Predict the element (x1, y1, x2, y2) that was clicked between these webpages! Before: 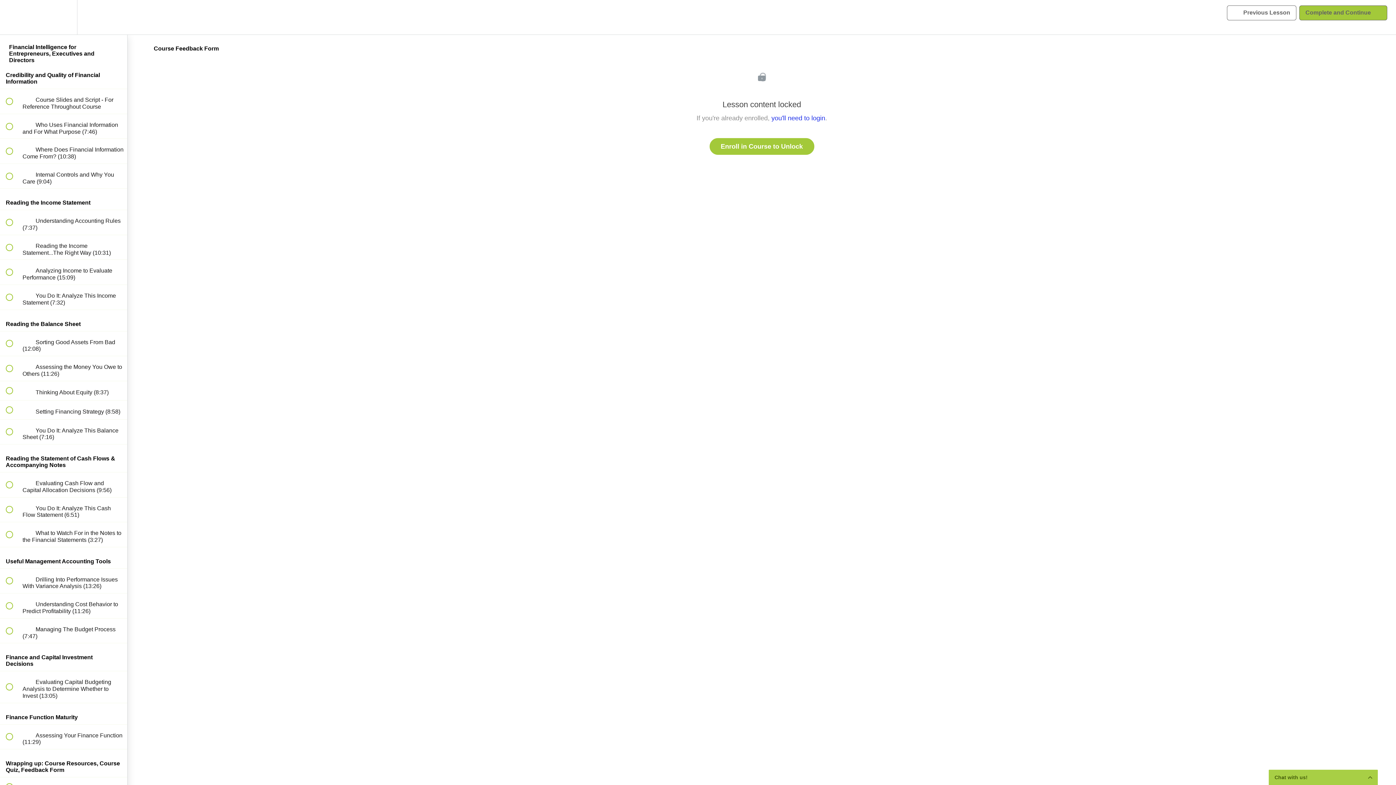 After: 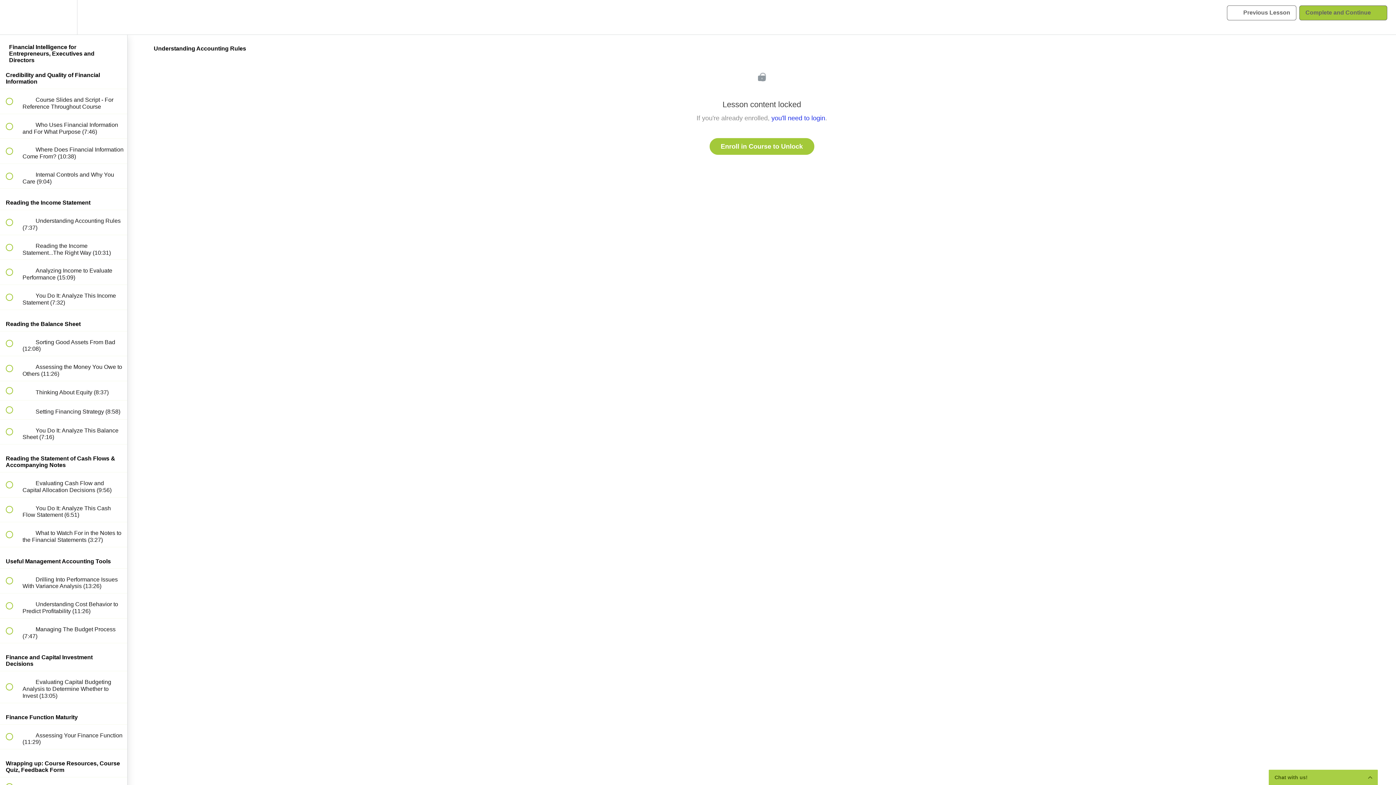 Action: bbox: (0, 210, 127, 234) label:  
 Understanding Accounting Rules (7:37)